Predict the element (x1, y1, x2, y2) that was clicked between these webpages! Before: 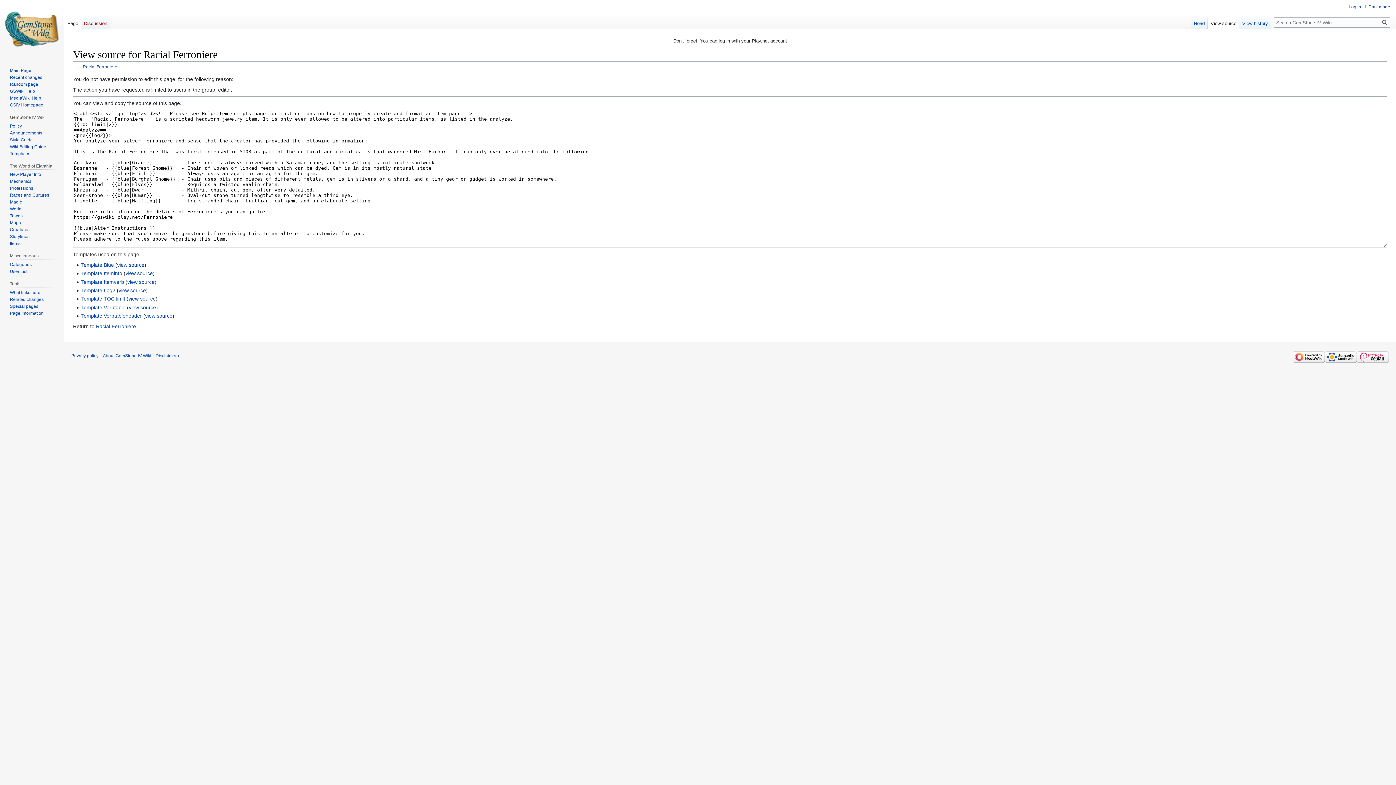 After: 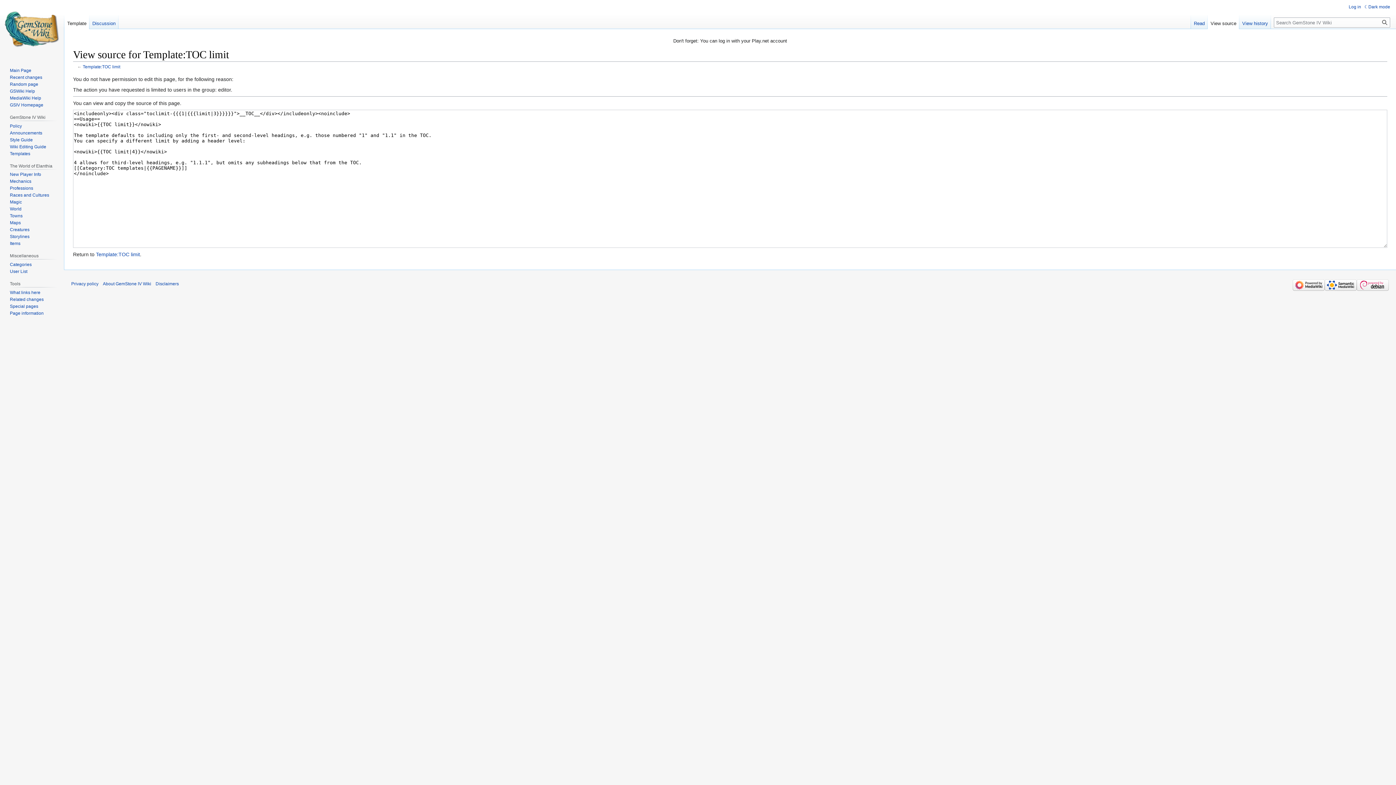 Action: bbox: (128, 296, 155, 301) label: view source